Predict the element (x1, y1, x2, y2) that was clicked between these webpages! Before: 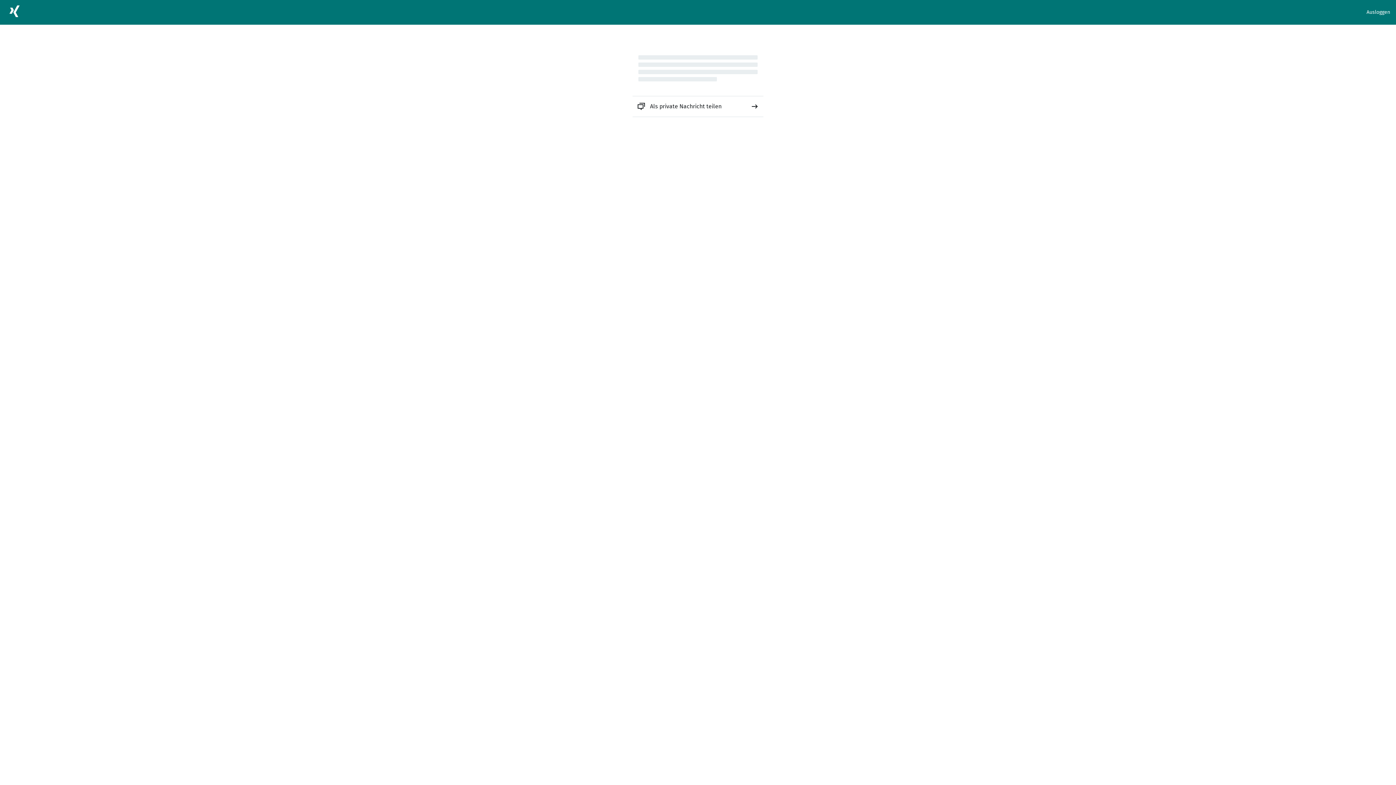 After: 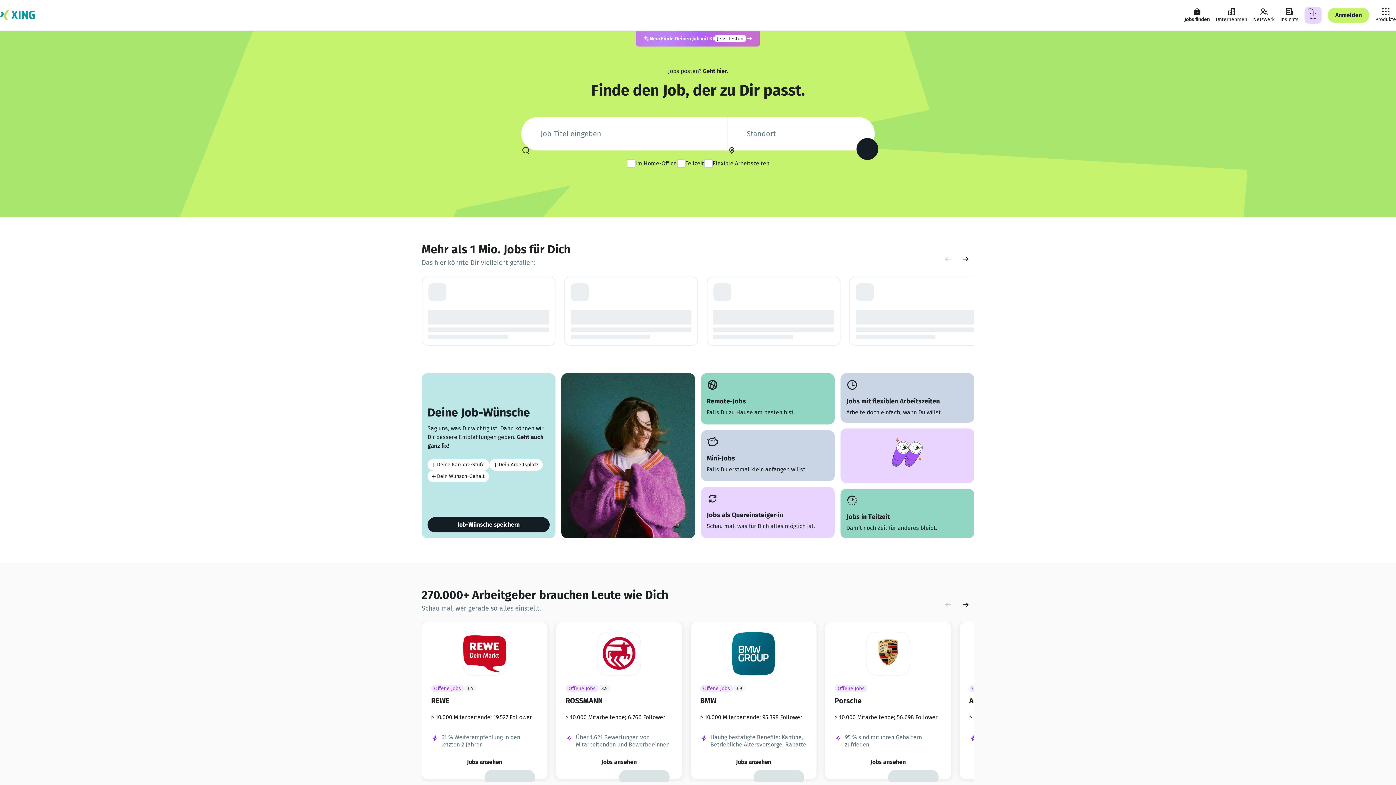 Action: bbox: (5, 2, 23, 22)